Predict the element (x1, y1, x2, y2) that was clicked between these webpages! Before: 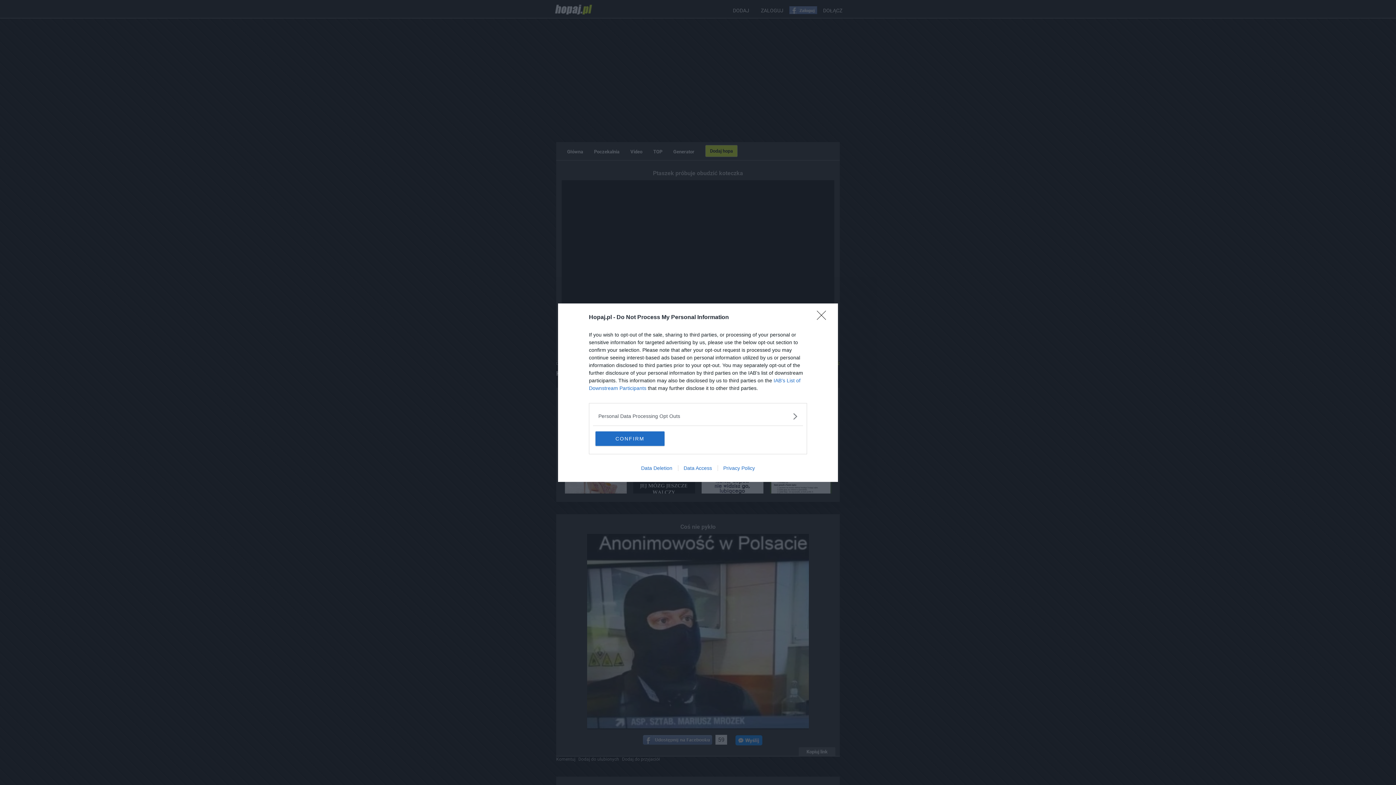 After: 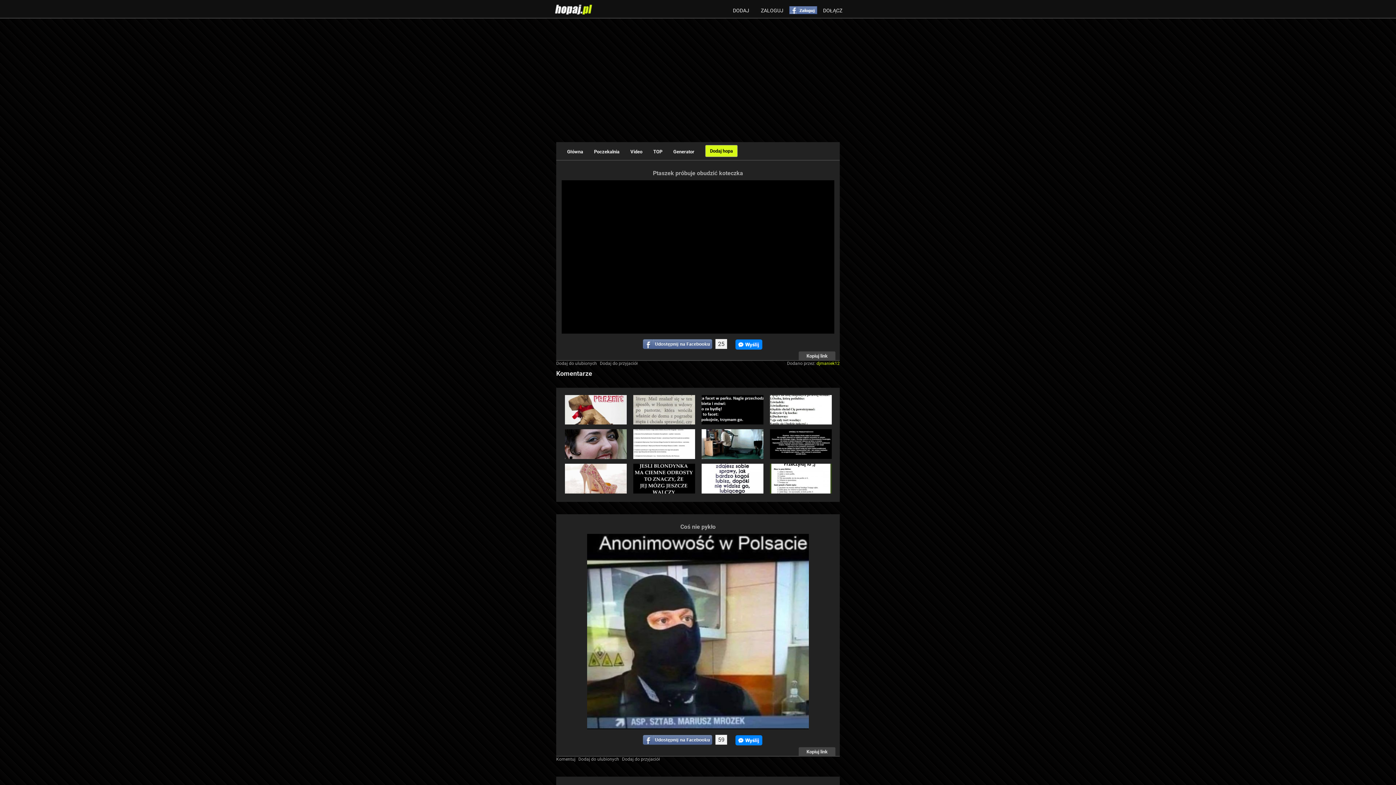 Action: bbox: (595, 431, 664, 446) label: CONFIRM